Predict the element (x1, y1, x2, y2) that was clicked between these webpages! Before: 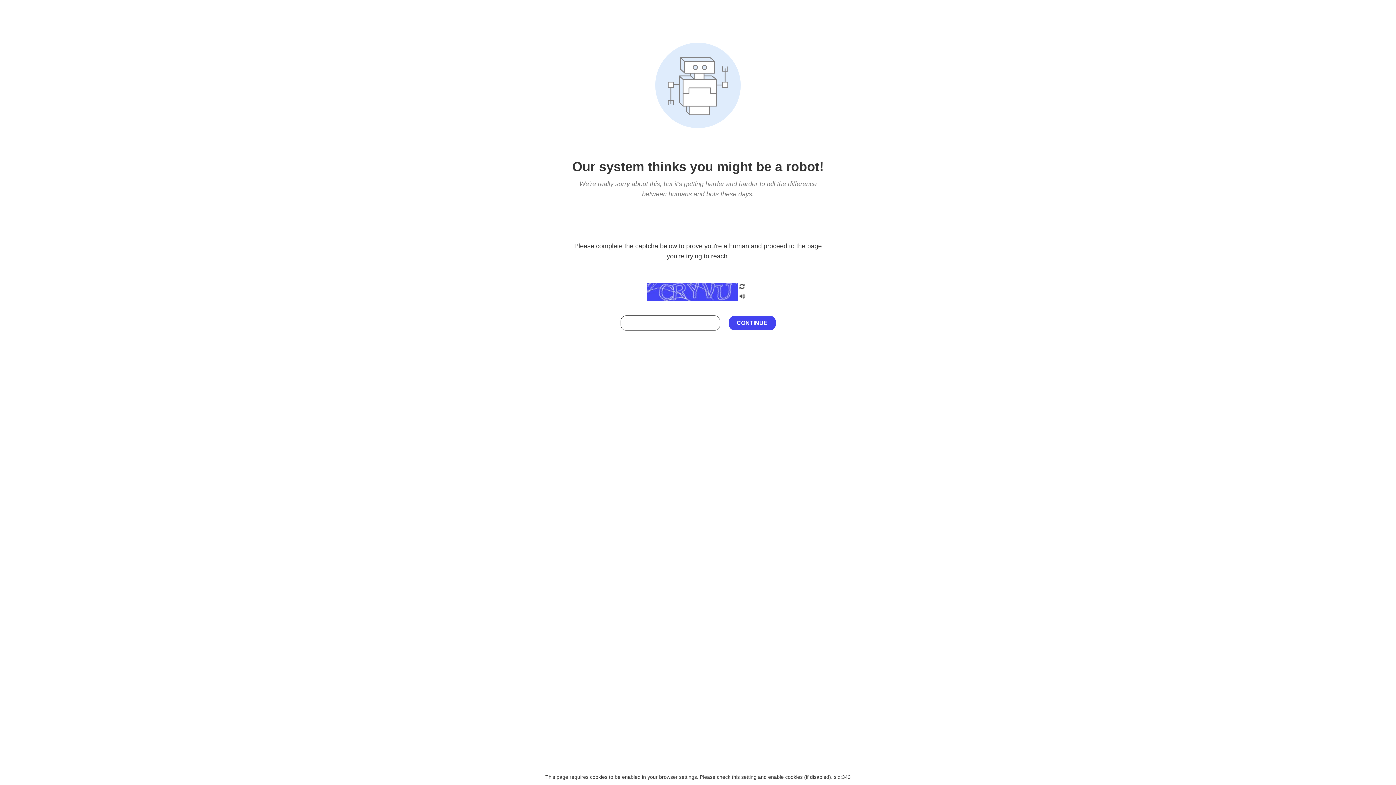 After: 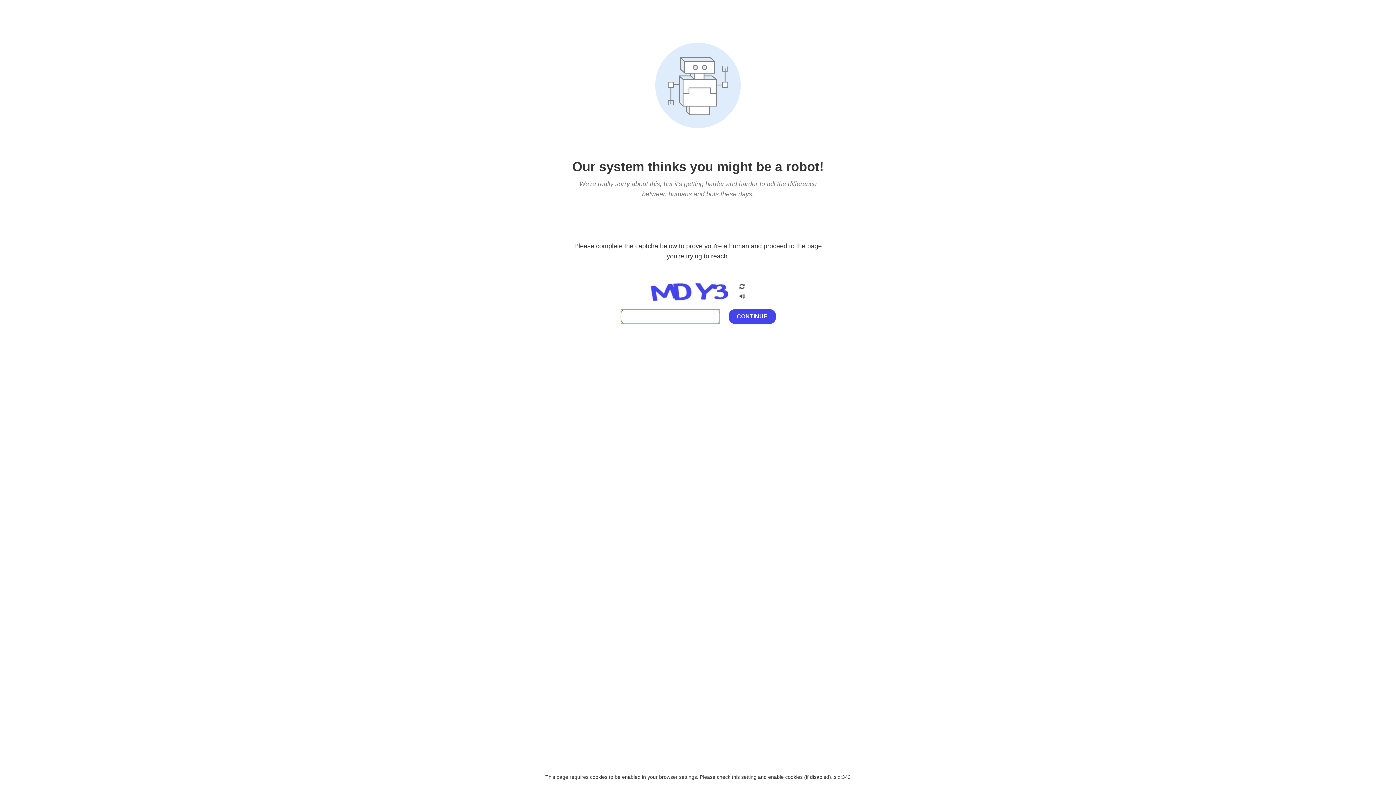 Action: bbox: (738, 200, 746, 210)